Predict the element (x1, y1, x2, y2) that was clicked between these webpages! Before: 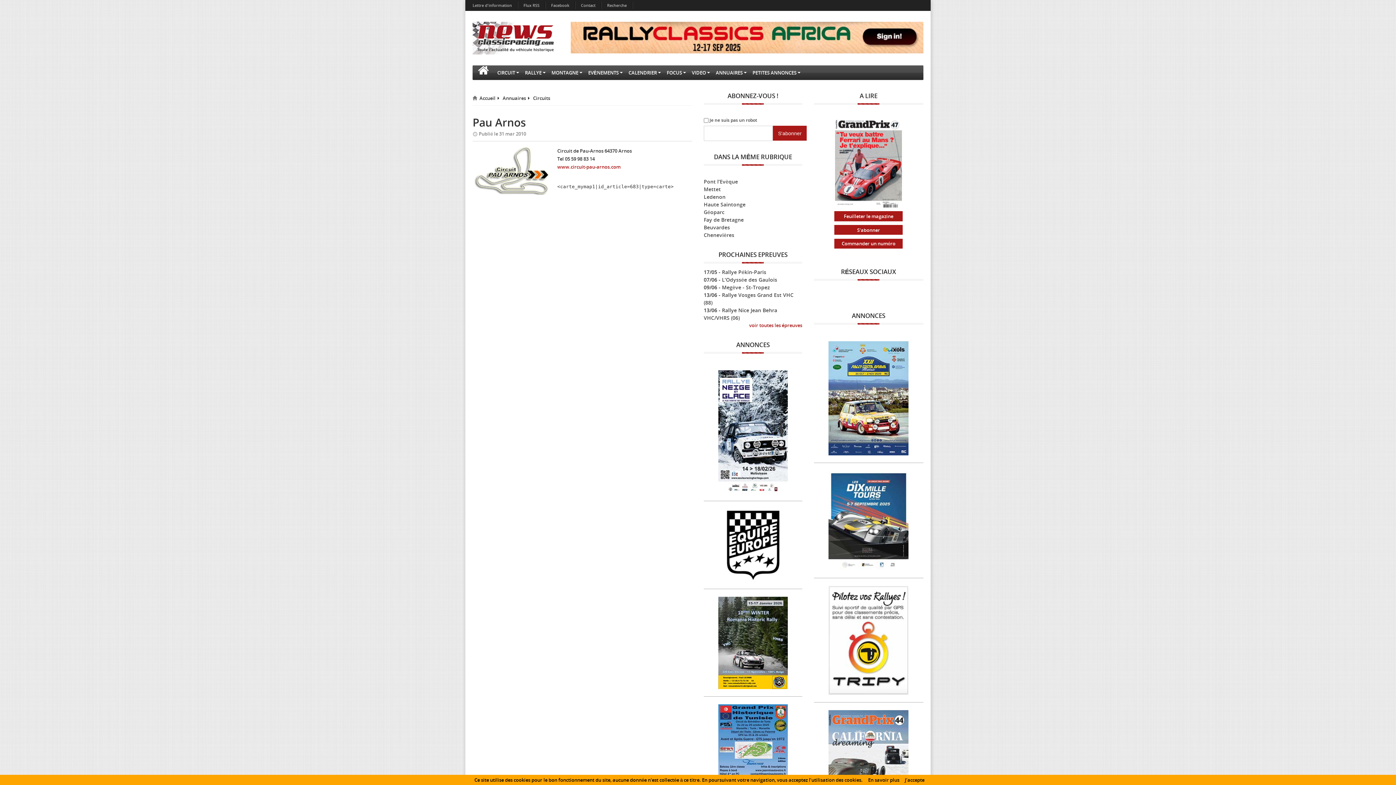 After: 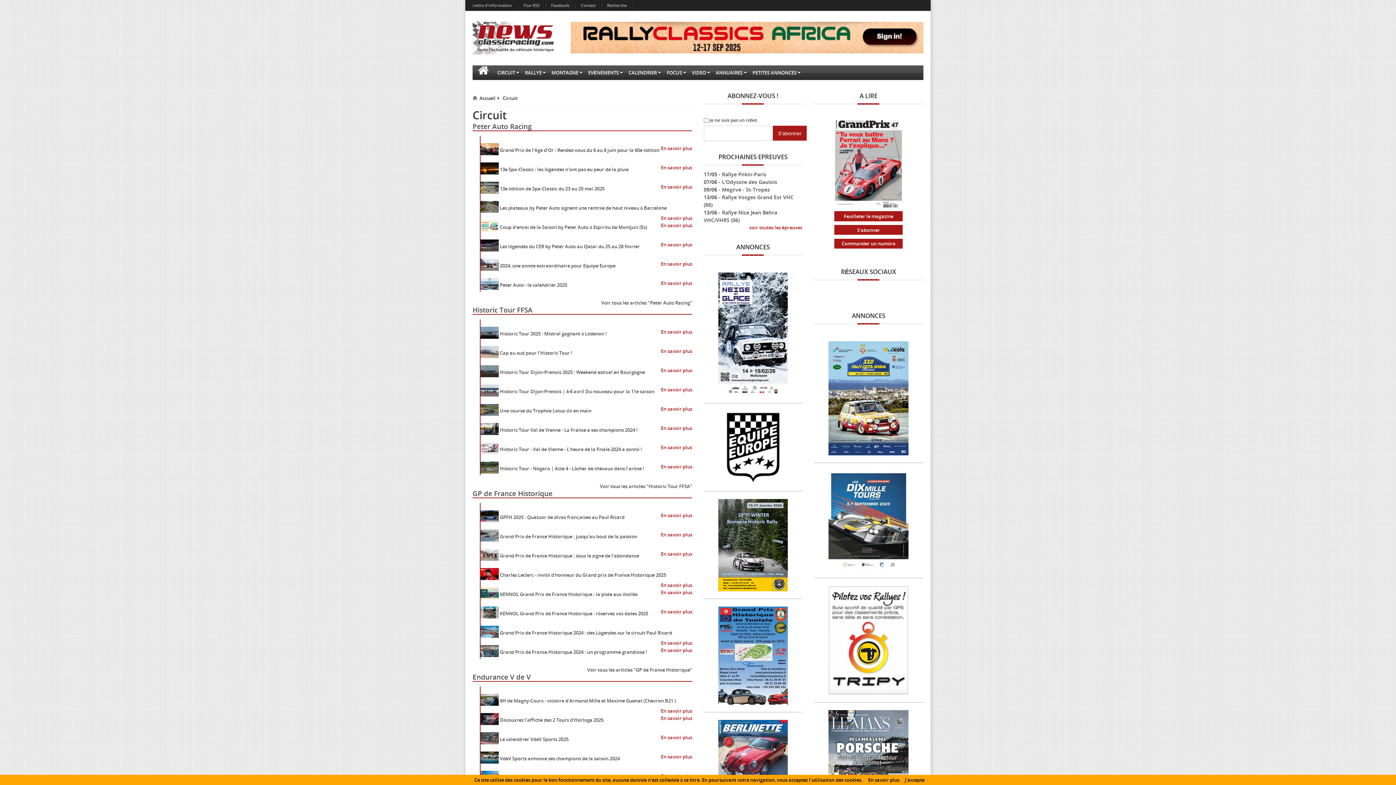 Action: label: CIRCUIT bbox: (494, 65, 522, 80)